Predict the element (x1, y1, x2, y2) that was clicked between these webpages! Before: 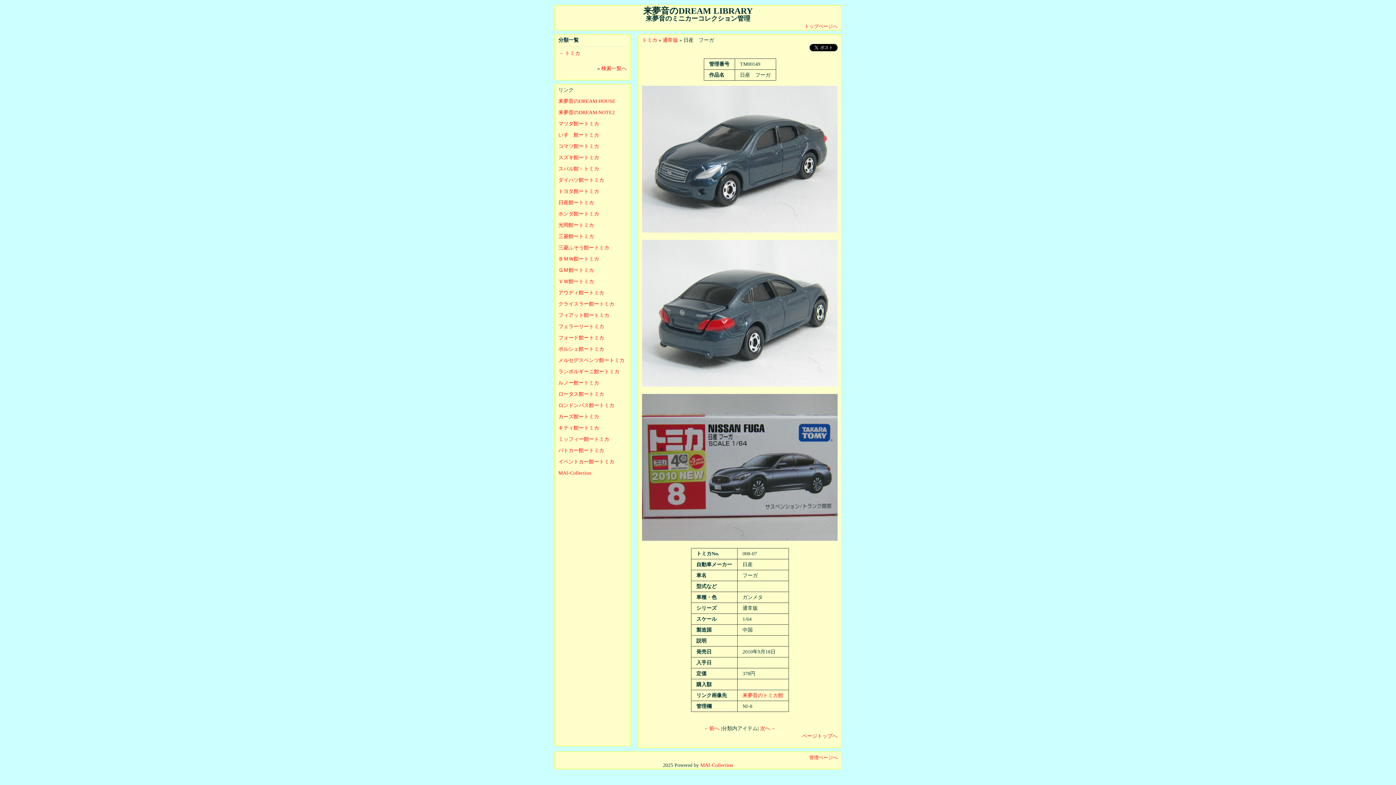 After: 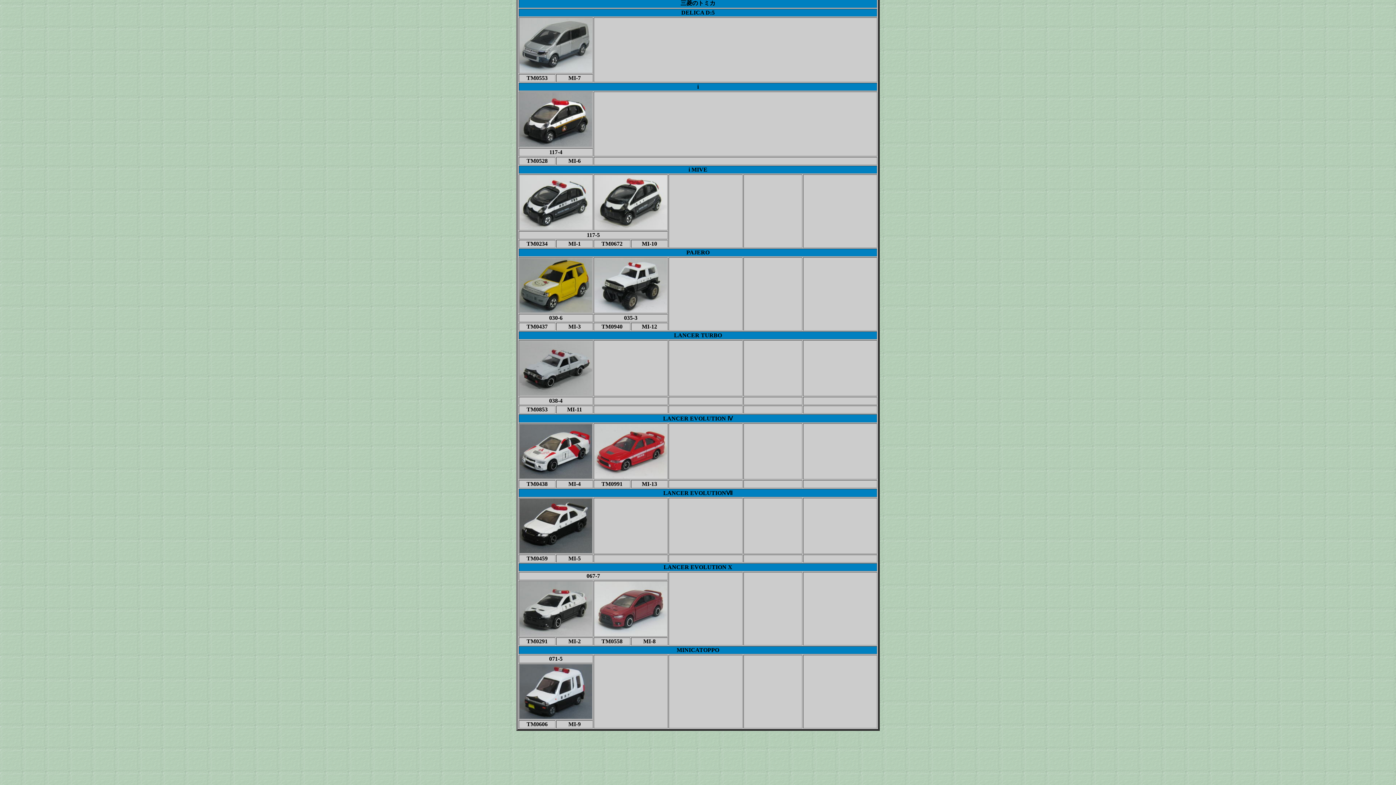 Action: label: 三菱館ートミカ bbox: (558, 233, 594, 239)